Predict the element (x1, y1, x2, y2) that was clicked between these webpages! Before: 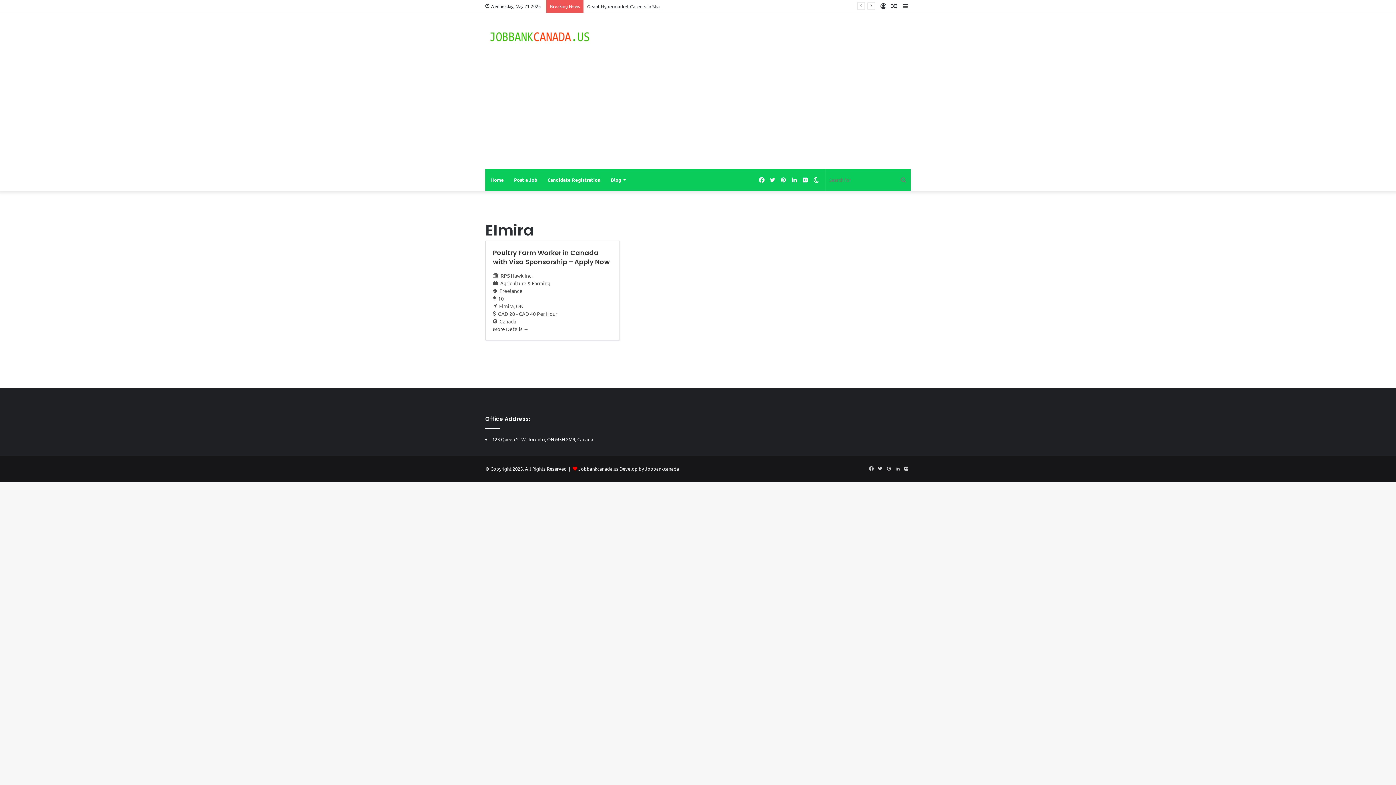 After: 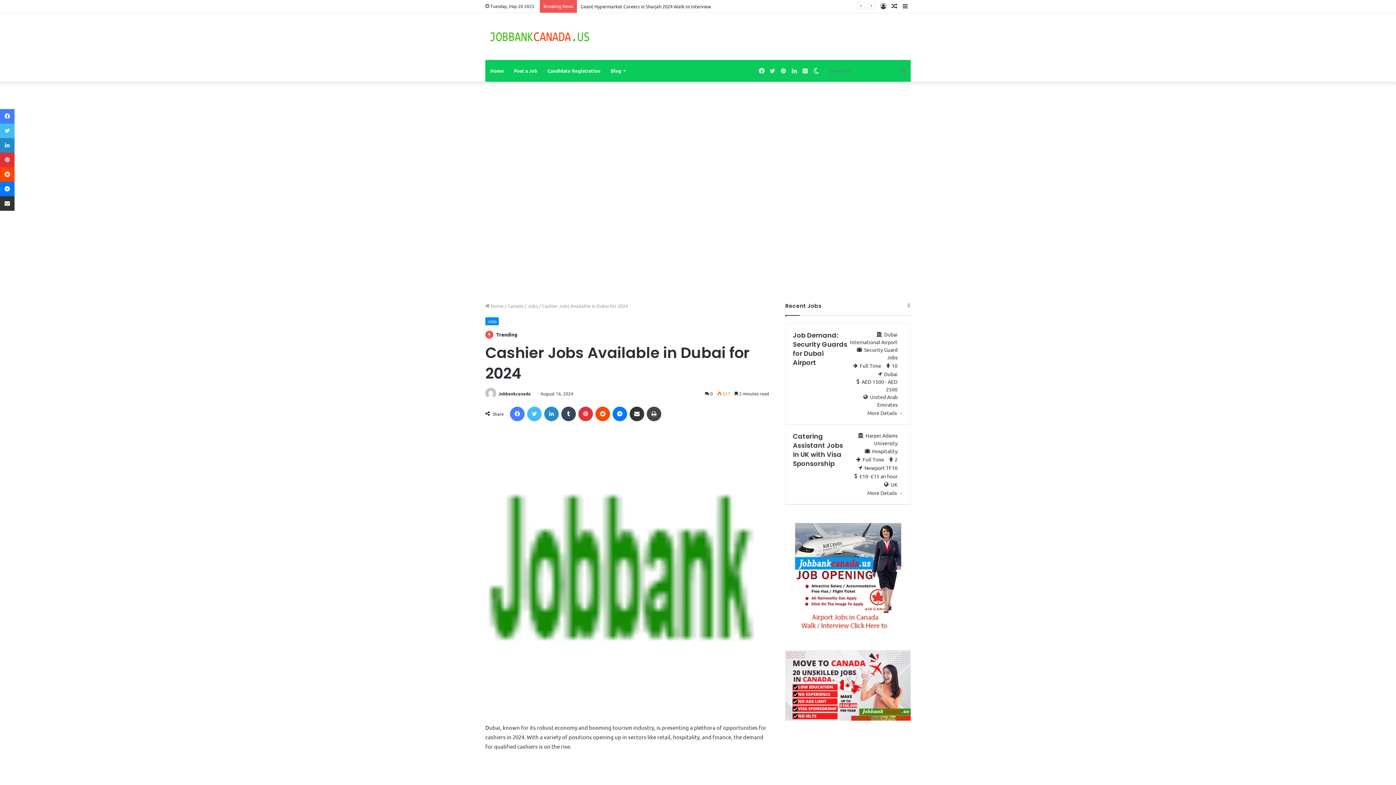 Action: label: Random Article bbox: (889, 0, 900, 12)